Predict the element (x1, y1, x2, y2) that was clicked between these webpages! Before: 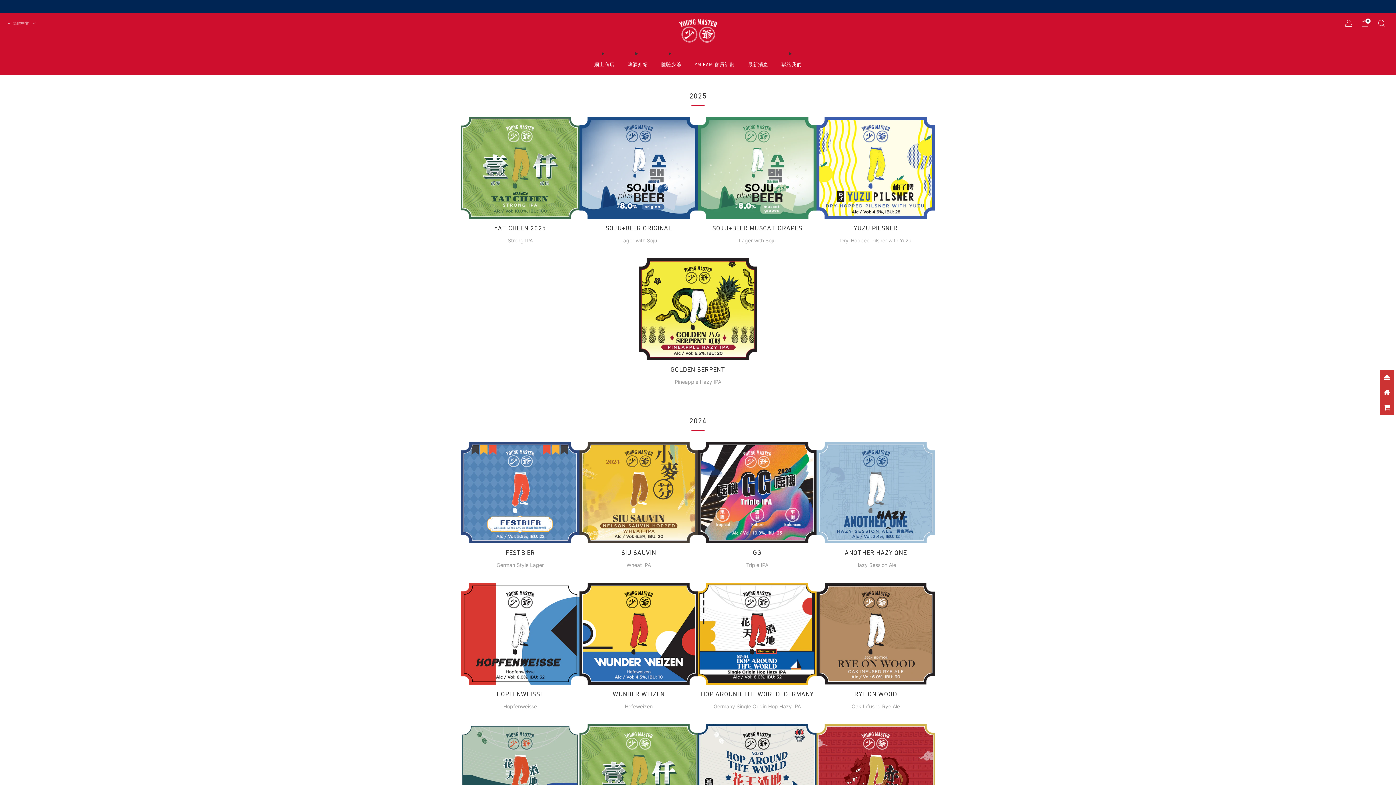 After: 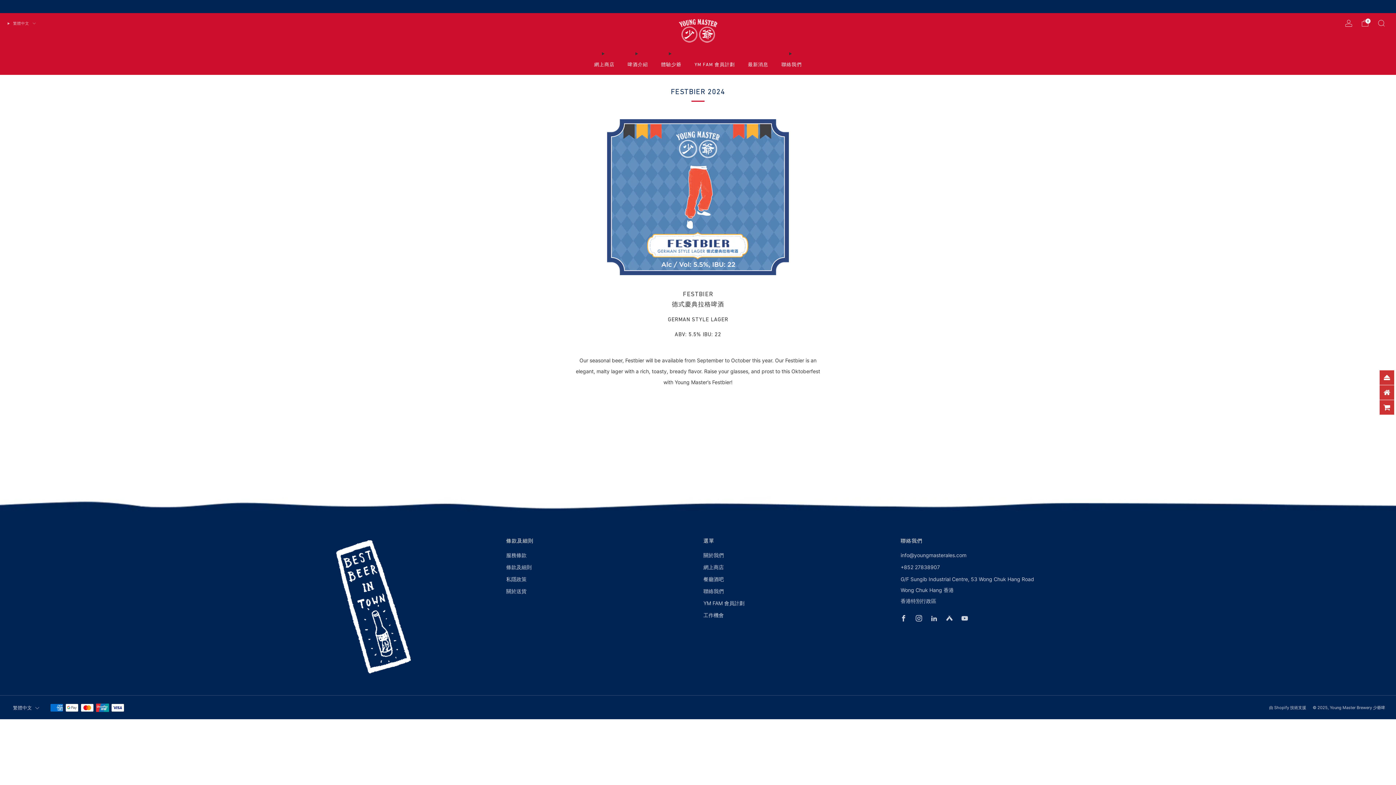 Action: bbox: (461, 442, 579, 570) label: FESTBIER
German Style Lager